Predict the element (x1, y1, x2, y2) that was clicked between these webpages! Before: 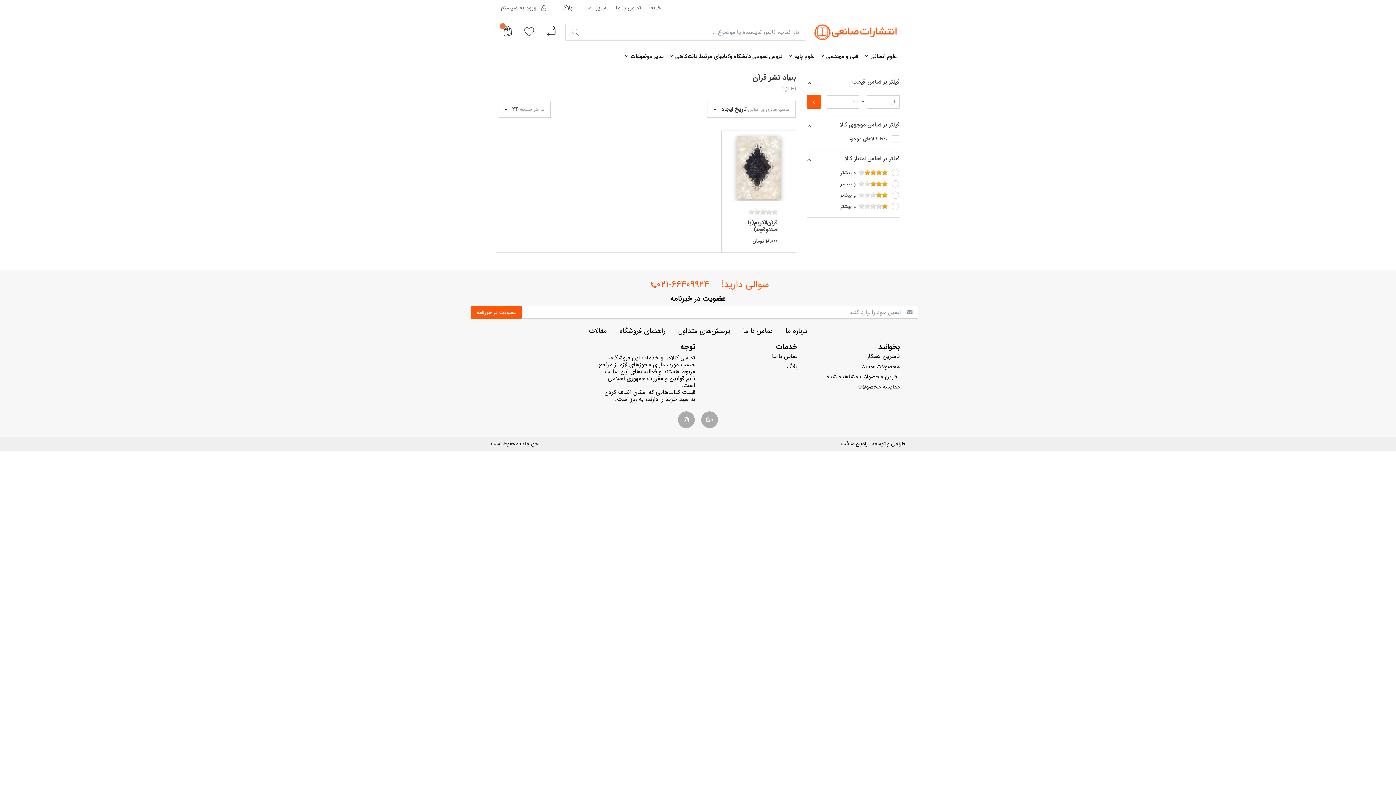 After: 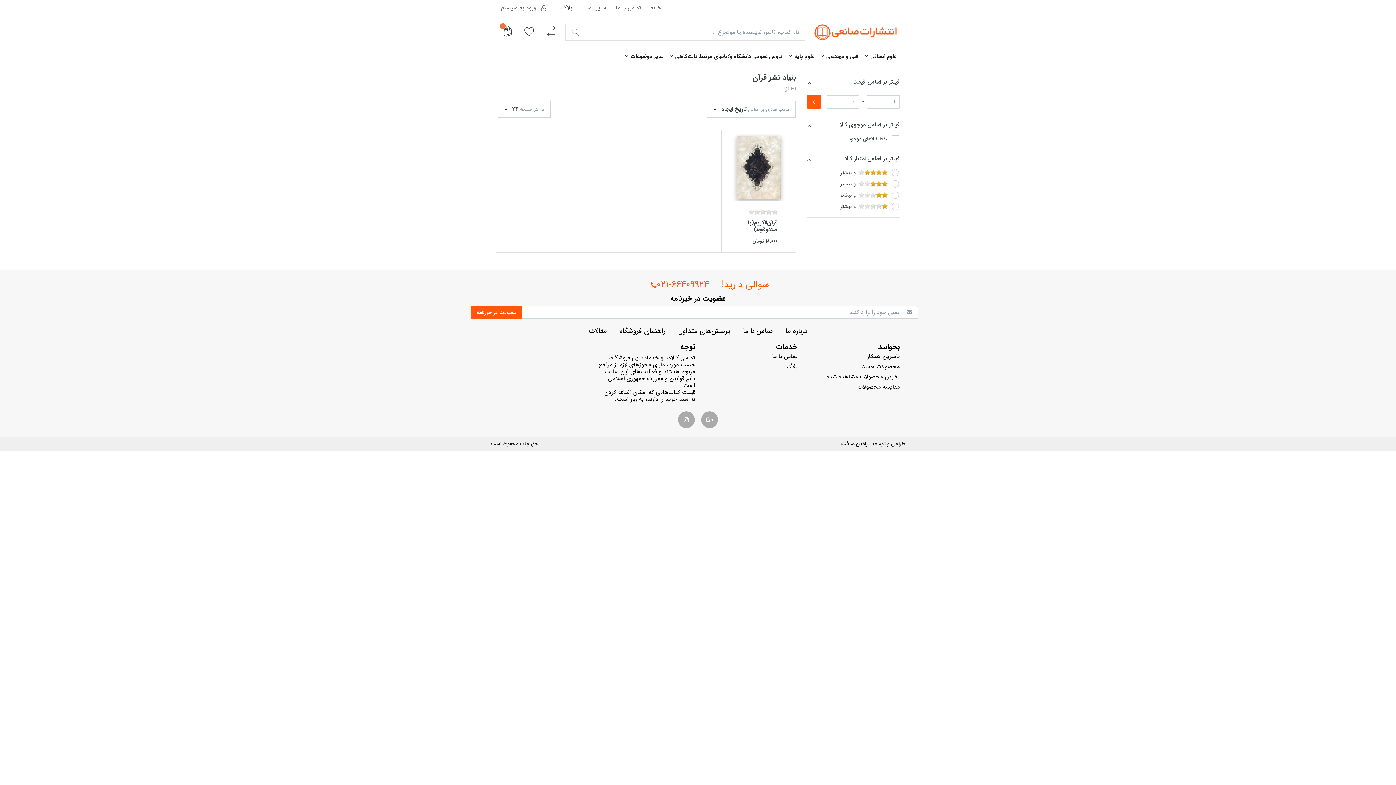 Action: bbox: (807, 95, 820, 108)